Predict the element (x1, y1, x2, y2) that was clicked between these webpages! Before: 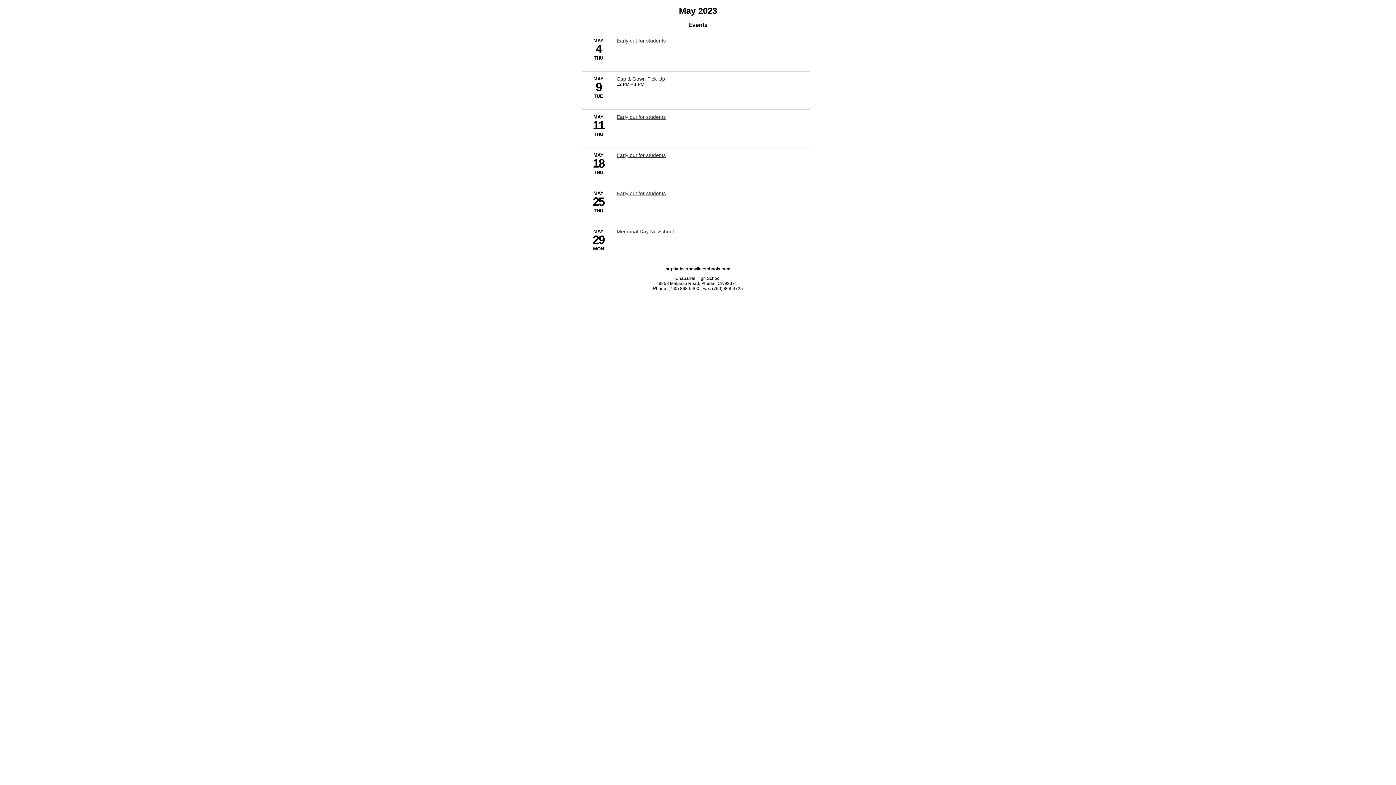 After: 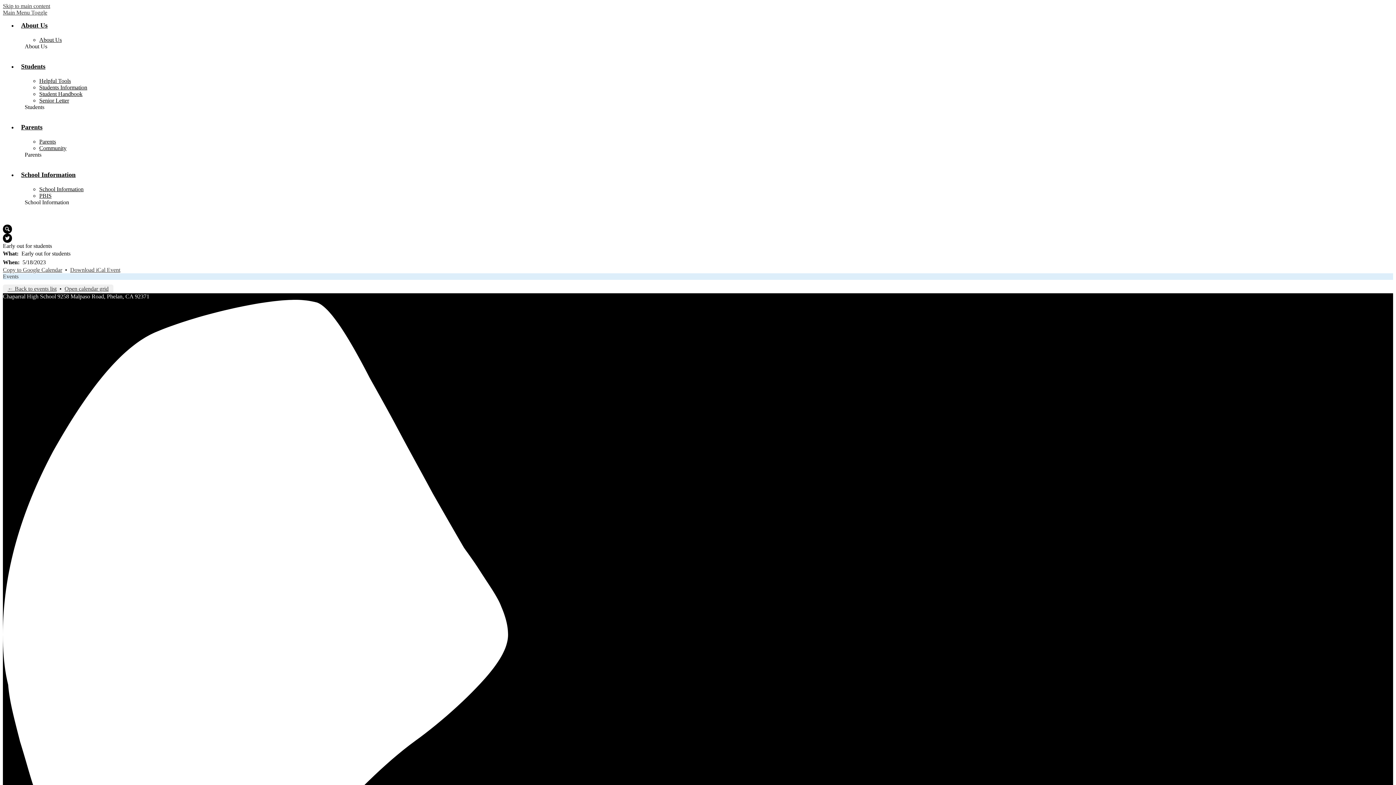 Action: label: 5/18/2023 - Early out for students bbox: (616, 152, 665, 158)